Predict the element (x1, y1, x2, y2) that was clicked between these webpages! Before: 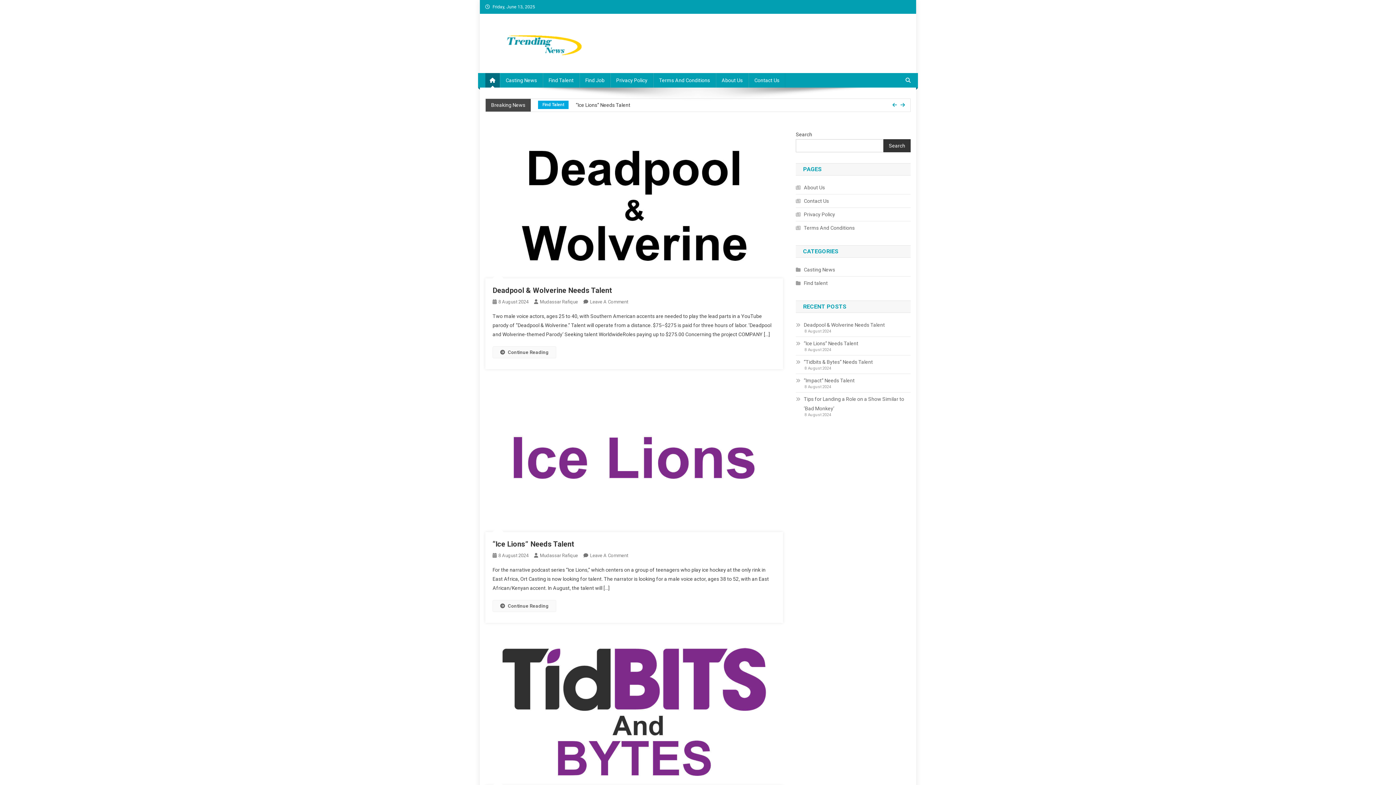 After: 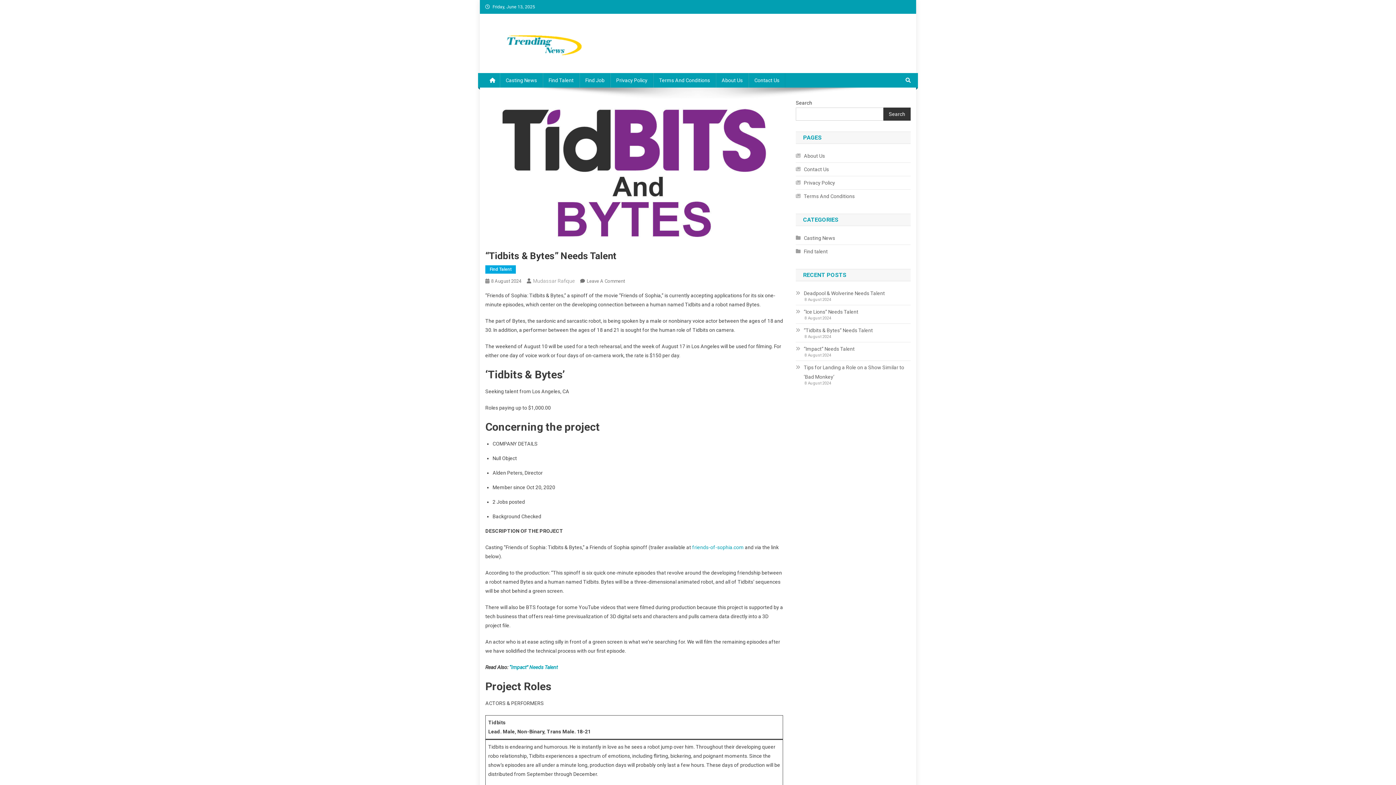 Action: bbox: (485, 708, 783, 714)